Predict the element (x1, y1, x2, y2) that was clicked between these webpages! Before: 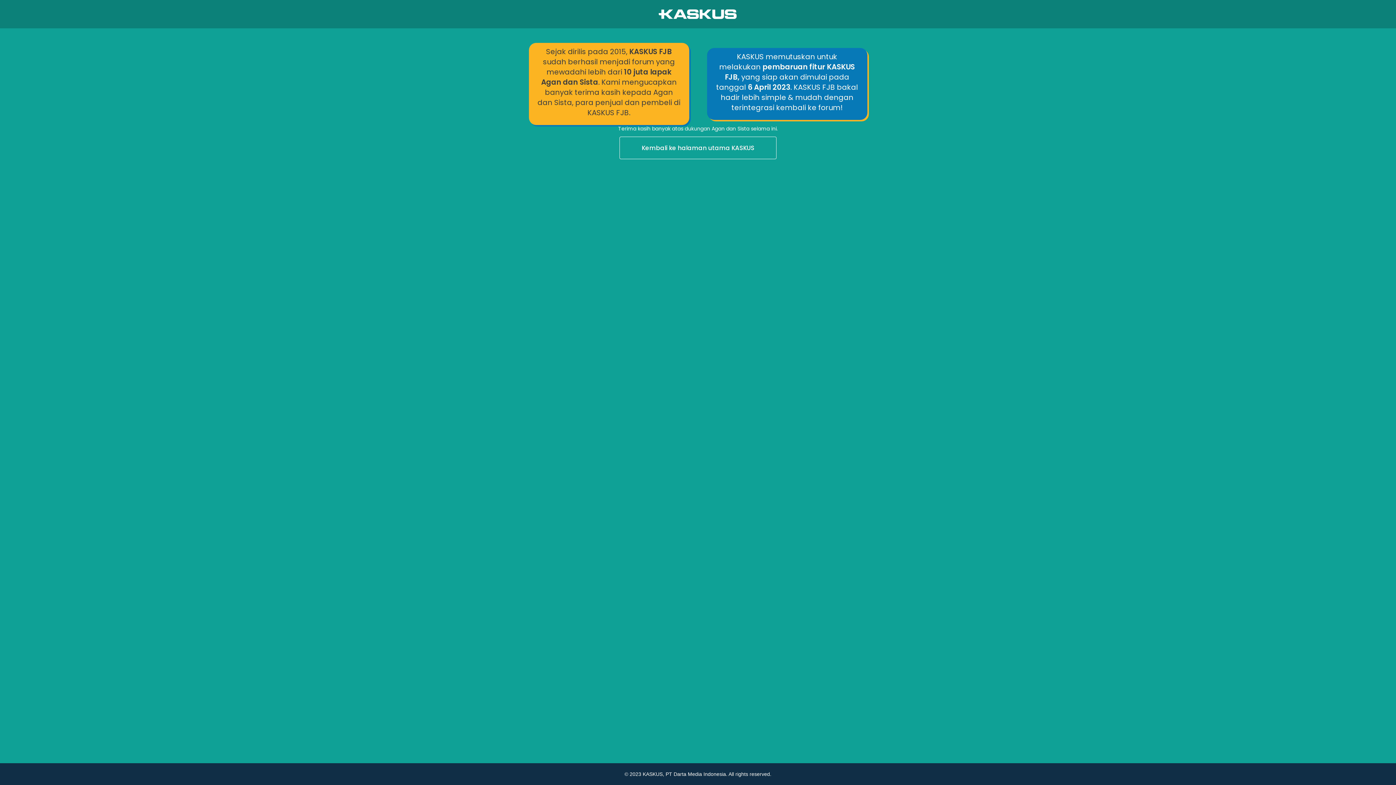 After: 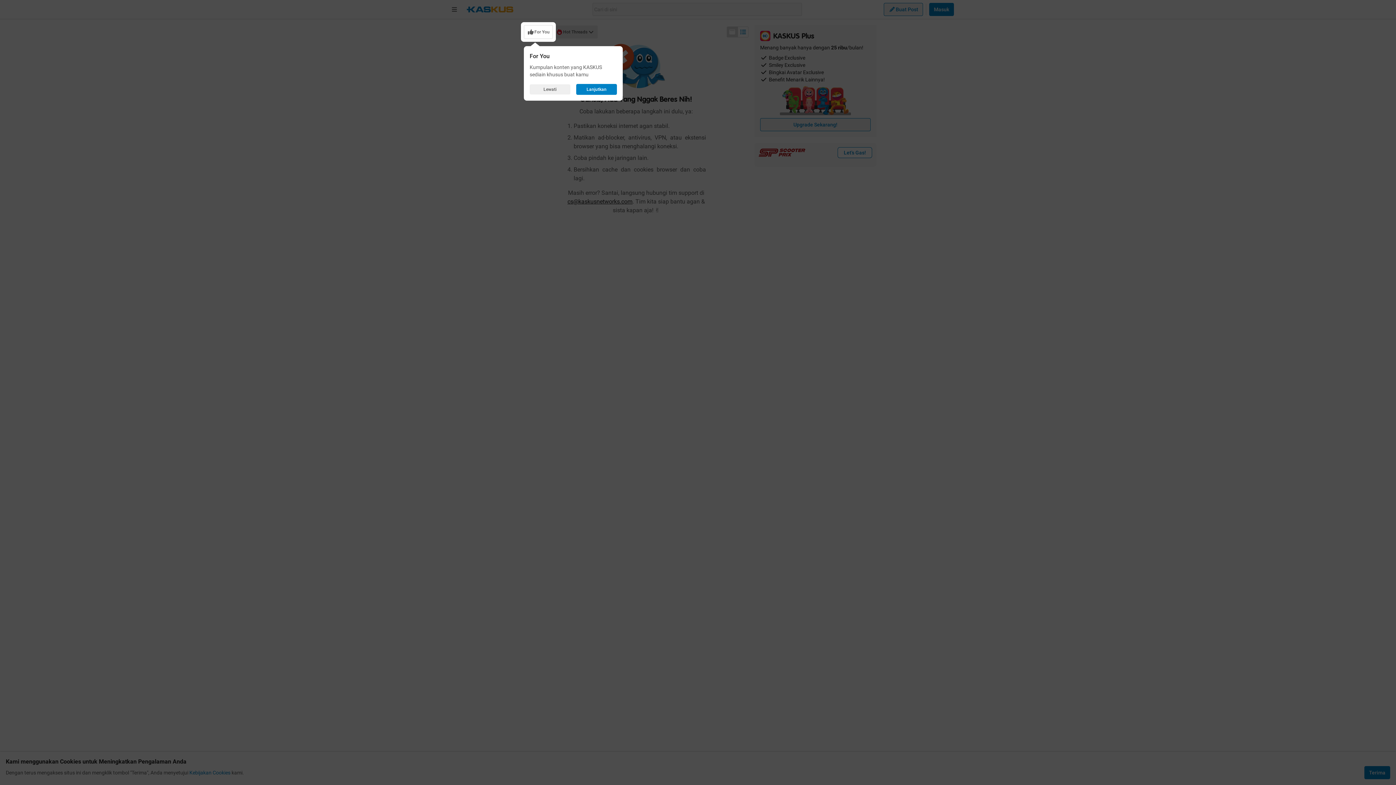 Action: bbox: (0, 136, 1396, 160) label: Kembali ke halaman utama KASKUS